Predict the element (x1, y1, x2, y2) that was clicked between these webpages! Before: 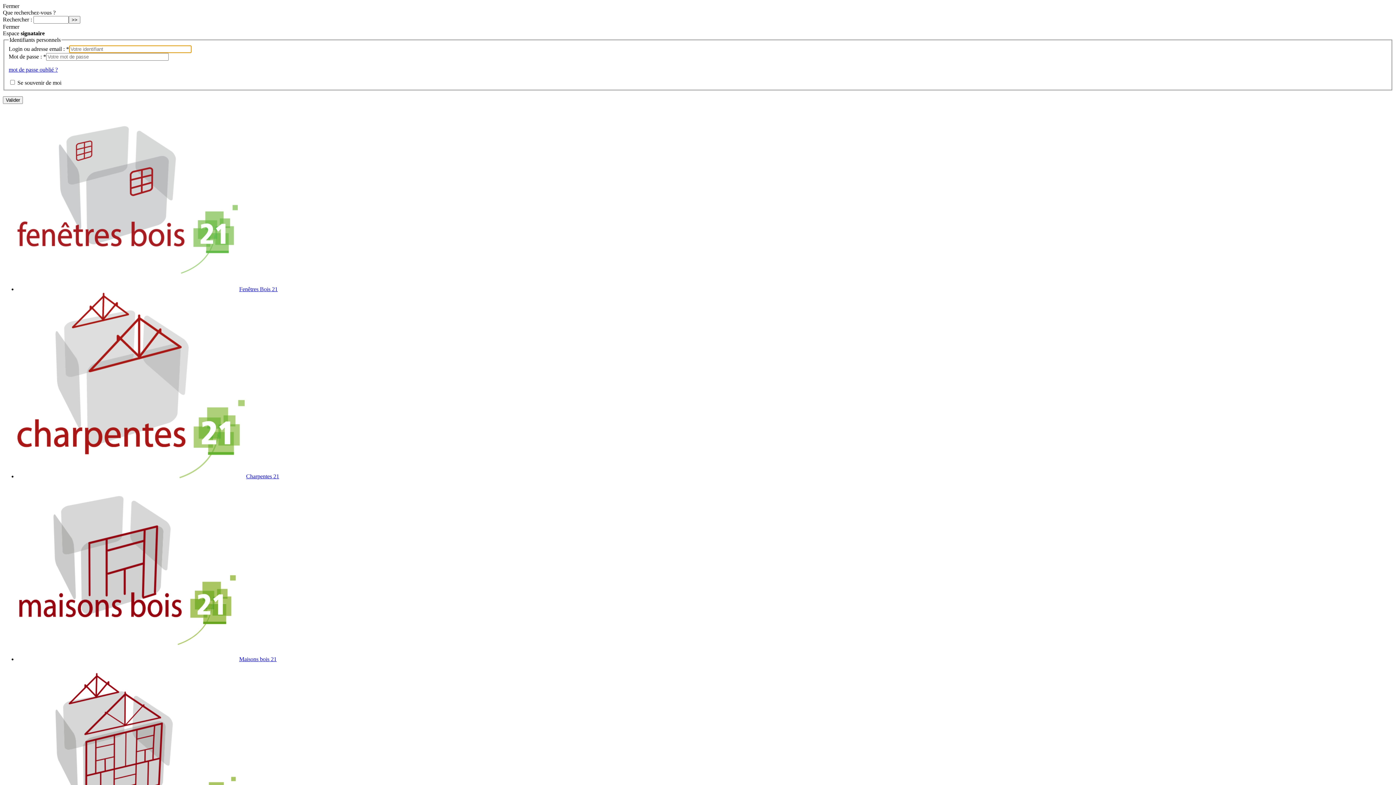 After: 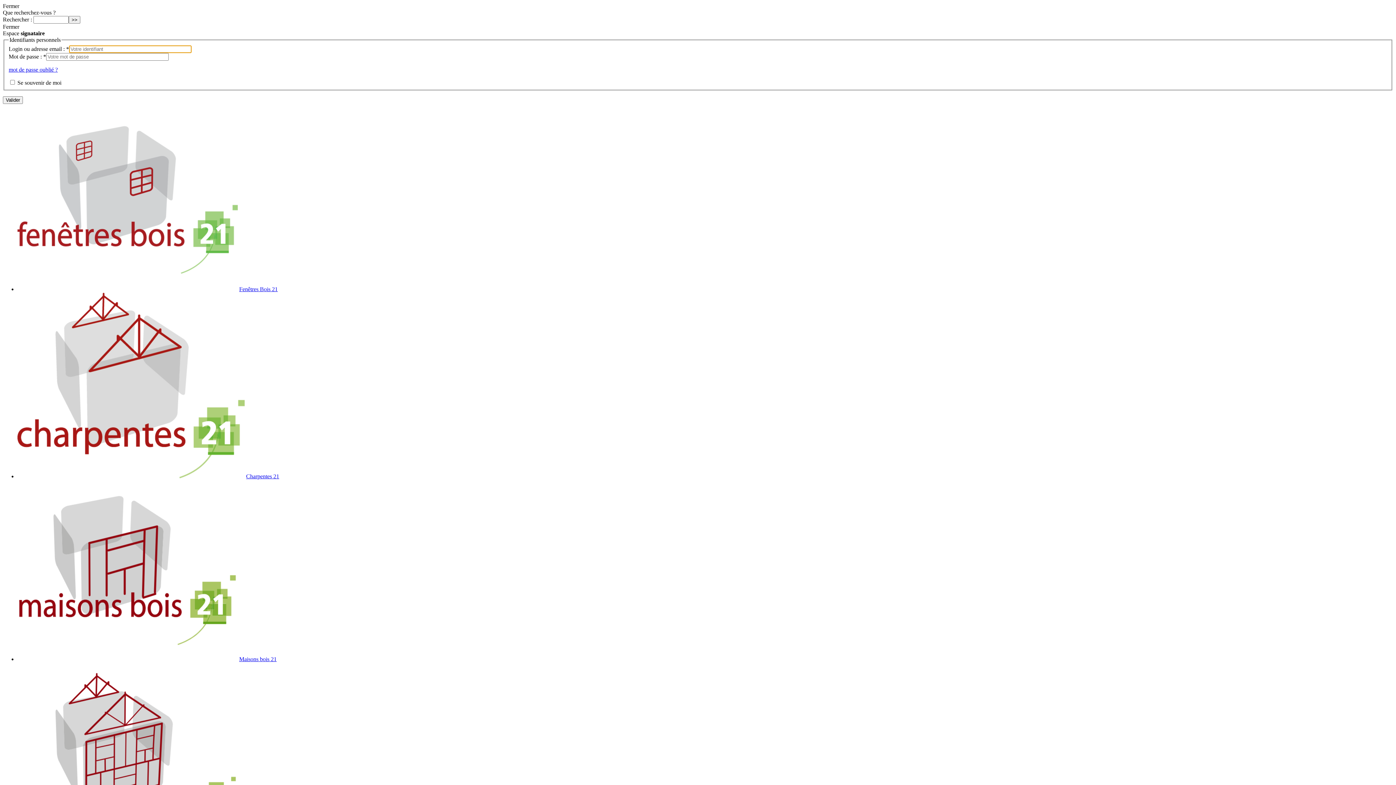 Action: label: Maisons bois 21 bbox: (239, 656, 276, 662)